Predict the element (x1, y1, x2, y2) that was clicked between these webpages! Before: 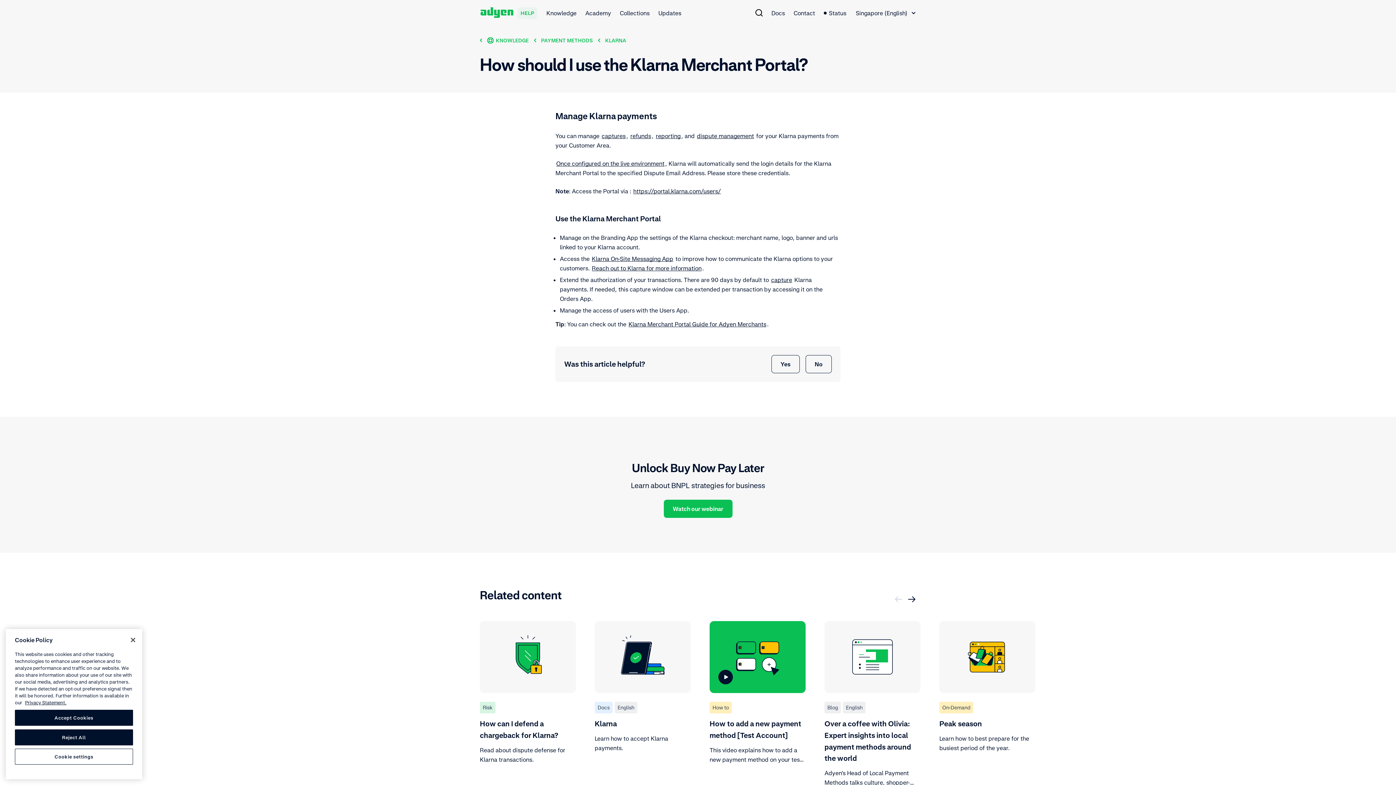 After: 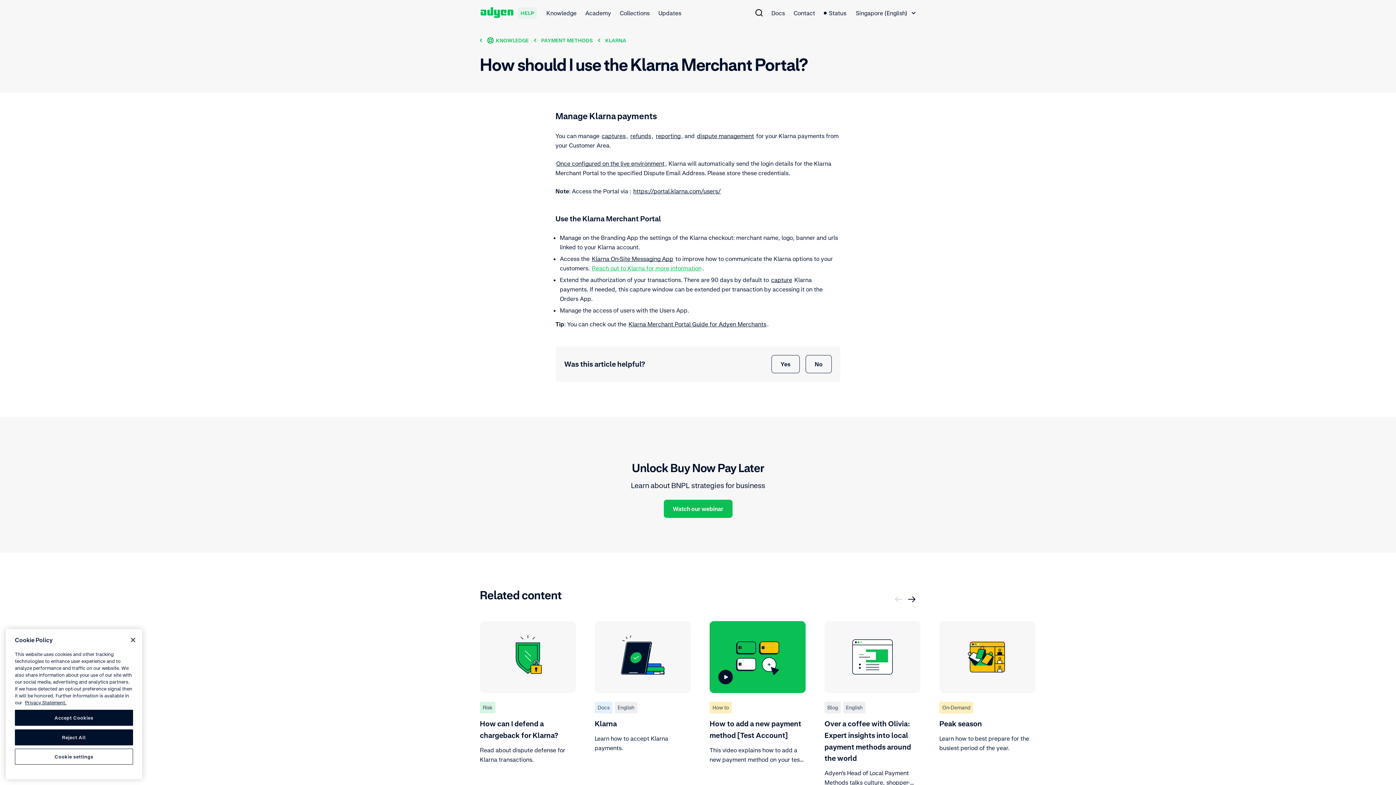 Action: label: Reach out to Klarna for more information bbox: (591, 264, 702, 272)